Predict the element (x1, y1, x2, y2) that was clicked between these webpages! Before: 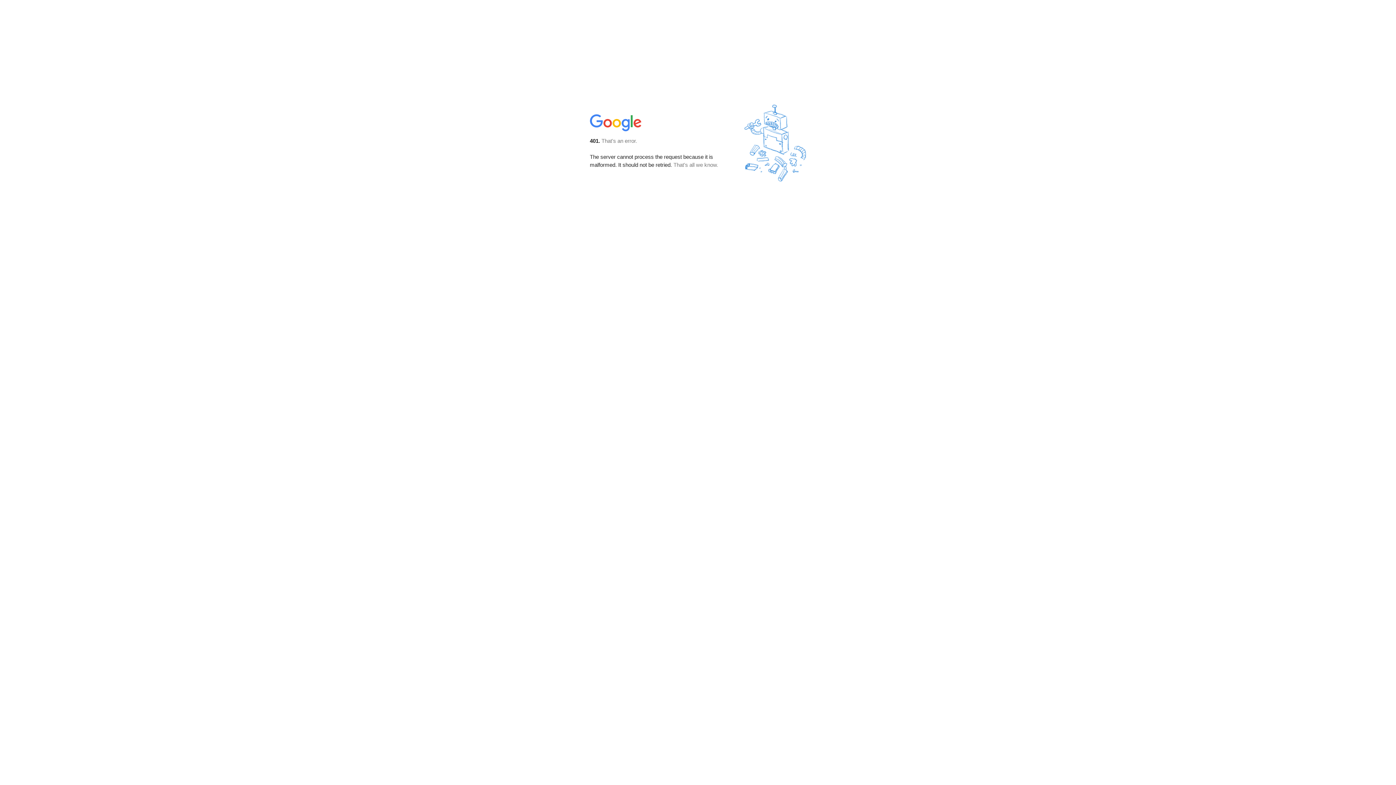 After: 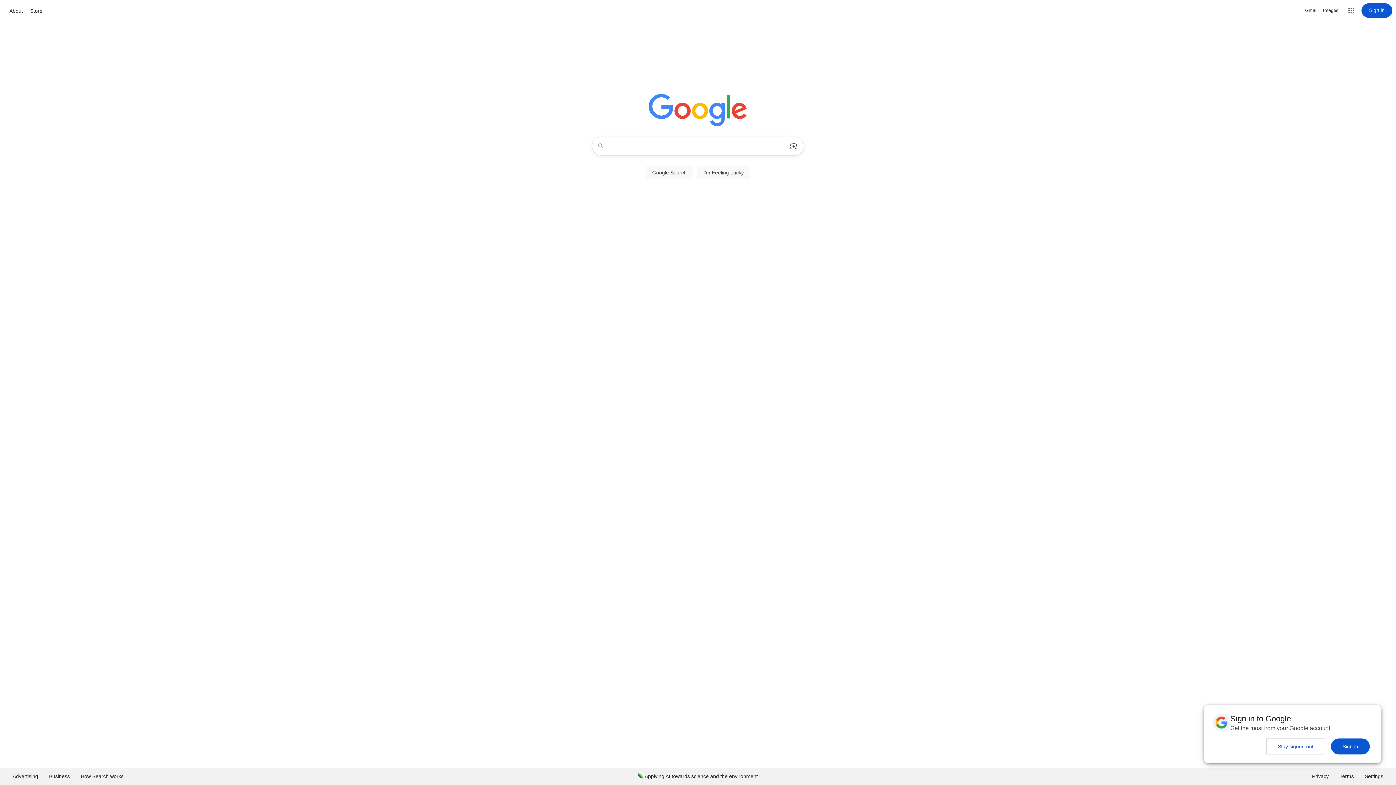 Action: bbox: (590, 127, 642, 134)